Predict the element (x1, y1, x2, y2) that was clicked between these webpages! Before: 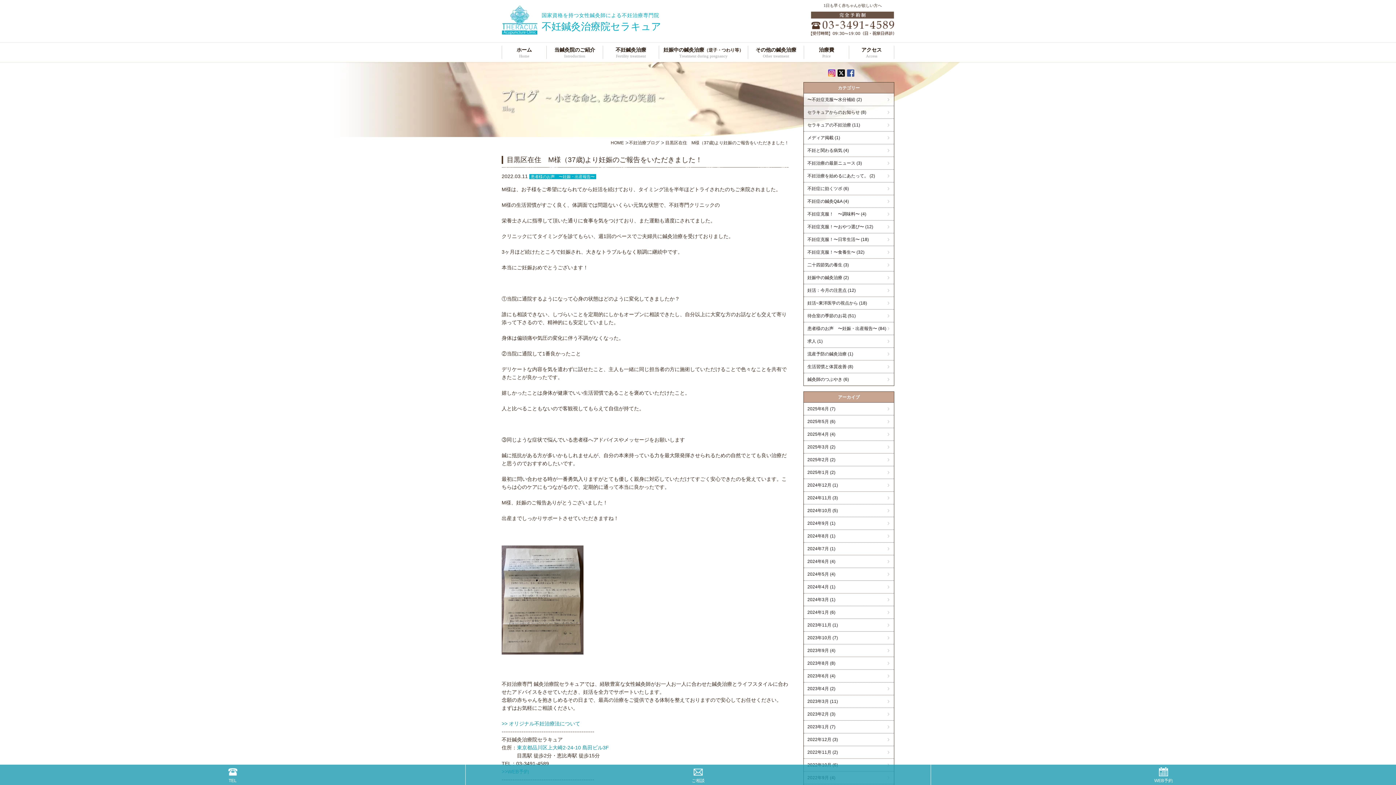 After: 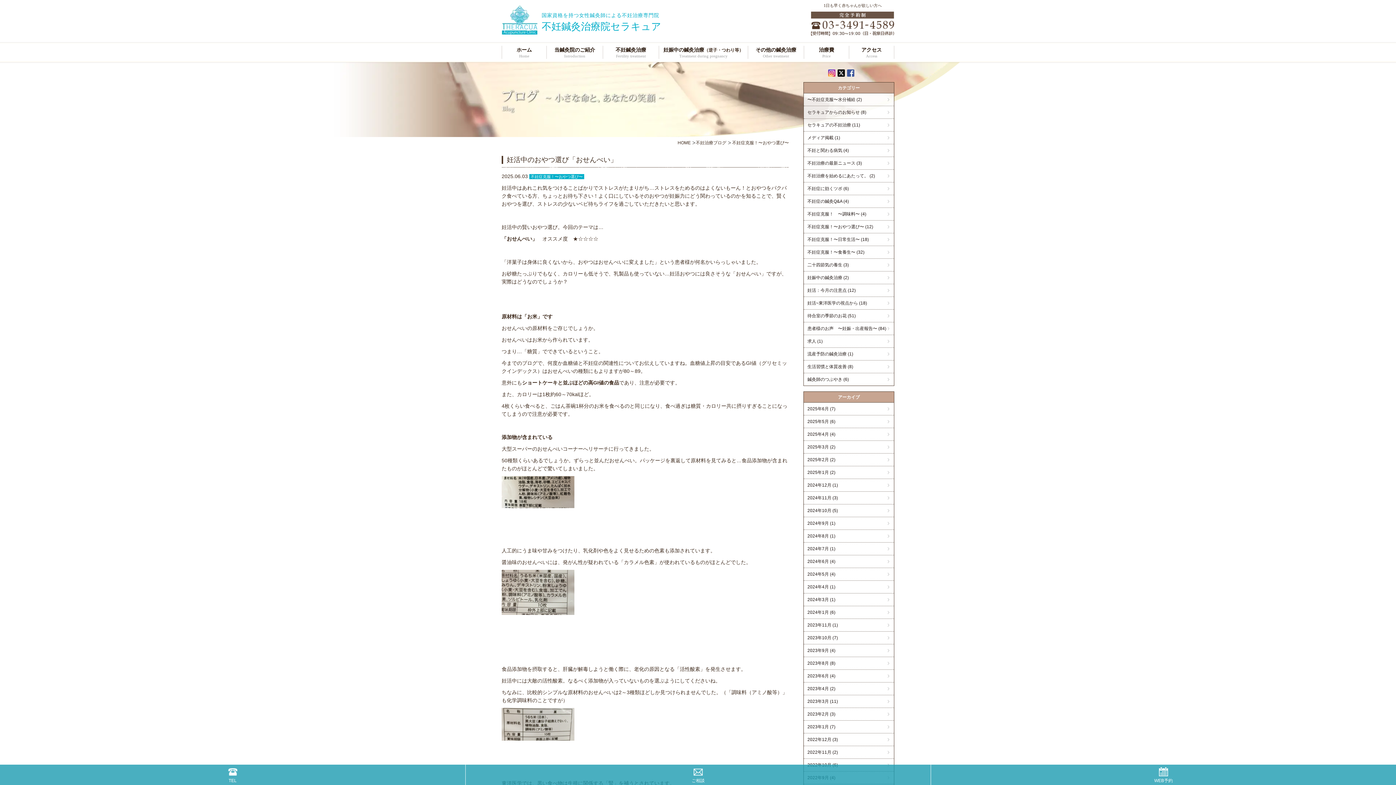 Action: bbox: (804, 220, 894, 233) label: 不妊症克服！〜おやつ選び〜 (12)